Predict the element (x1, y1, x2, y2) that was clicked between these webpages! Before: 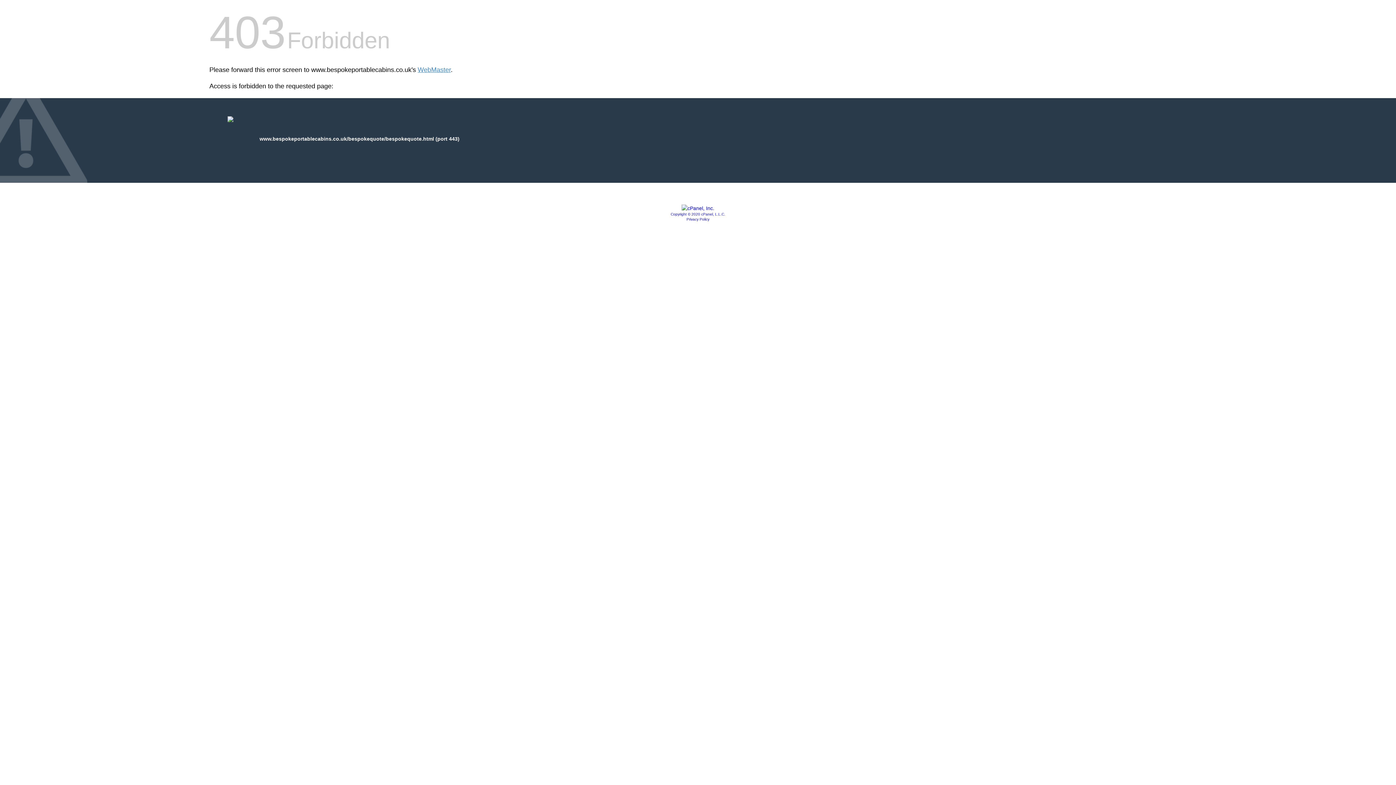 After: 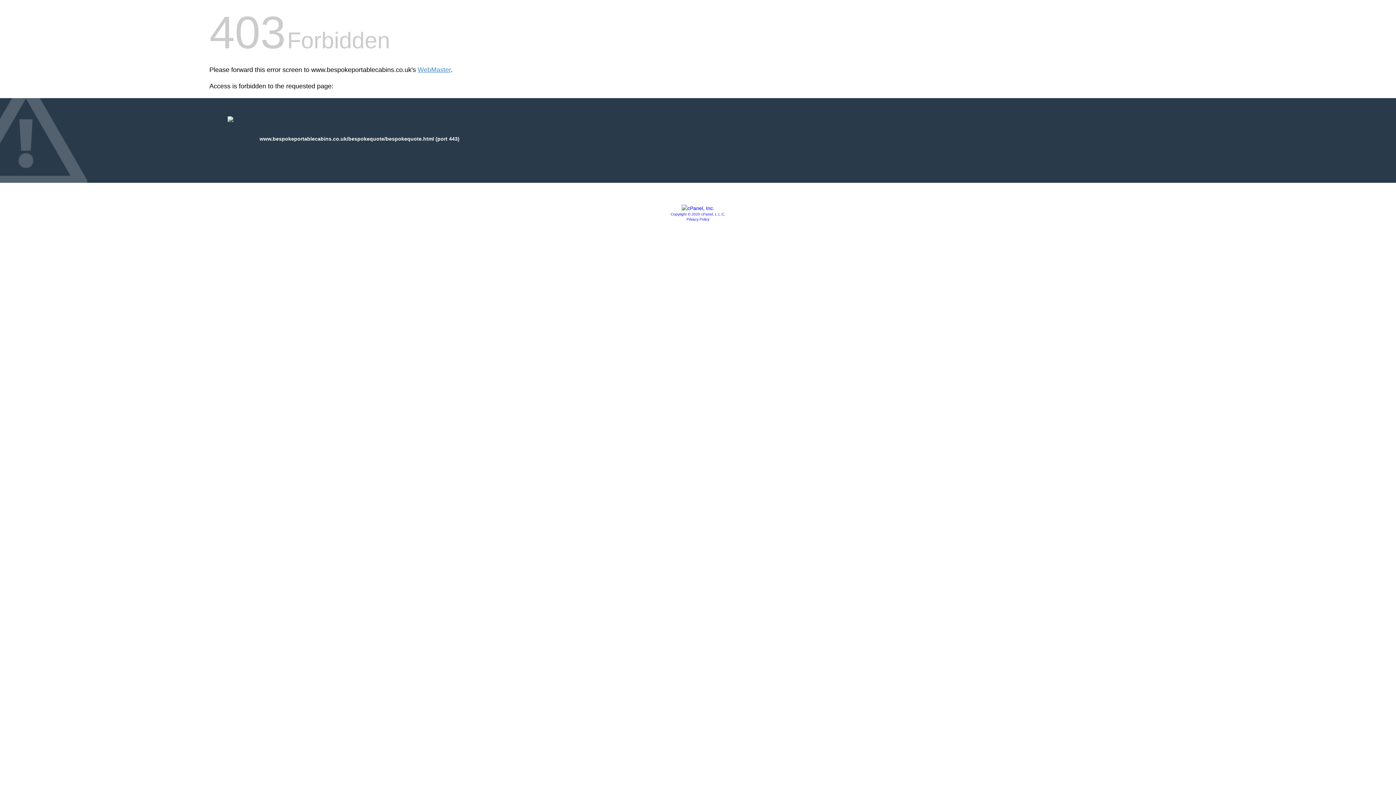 Action: bbox: (670, 212, 725, 216) label: Copyright © 2020 cPanel, L.L.C.